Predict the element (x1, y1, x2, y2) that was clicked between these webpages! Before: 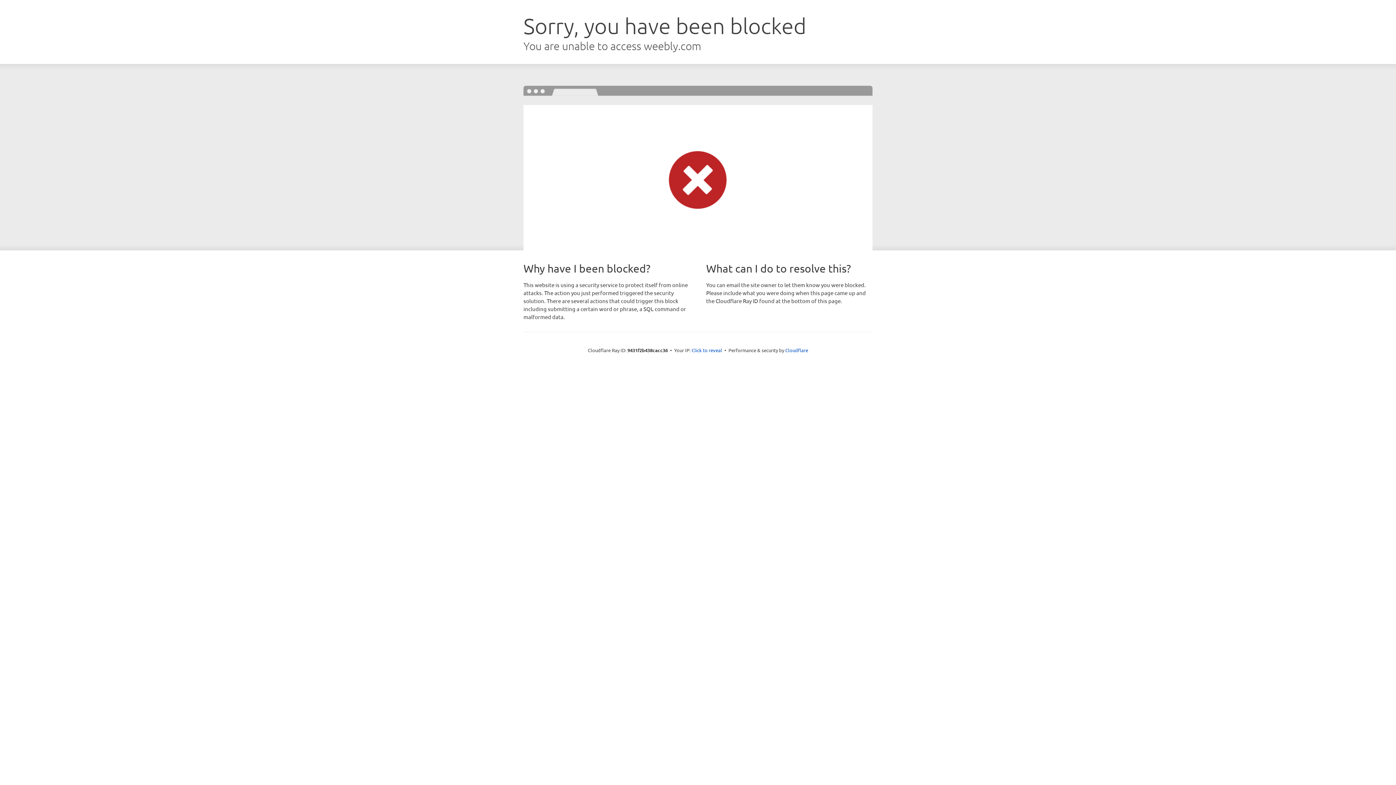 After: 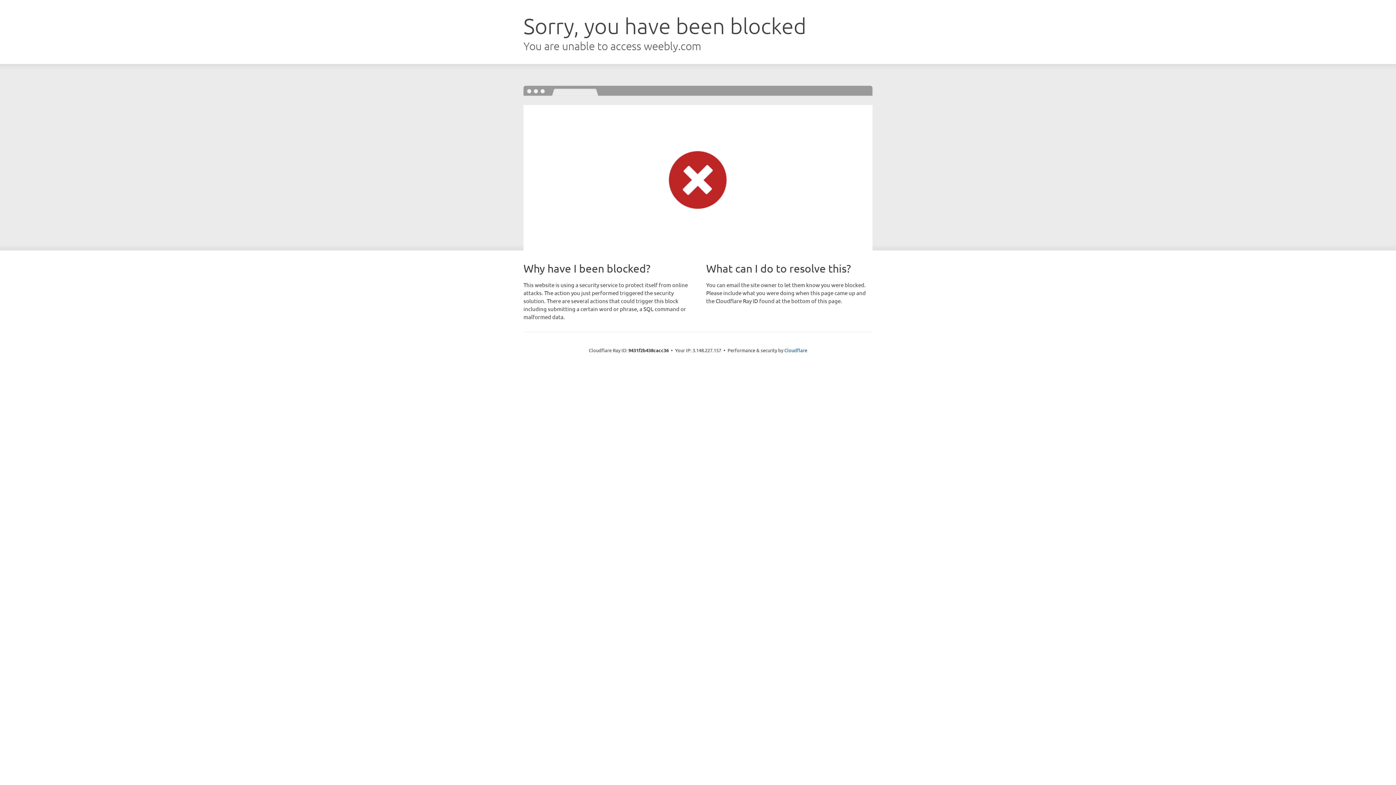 Action: bbox: (691, 346, 722, 353) label: Click to reveal